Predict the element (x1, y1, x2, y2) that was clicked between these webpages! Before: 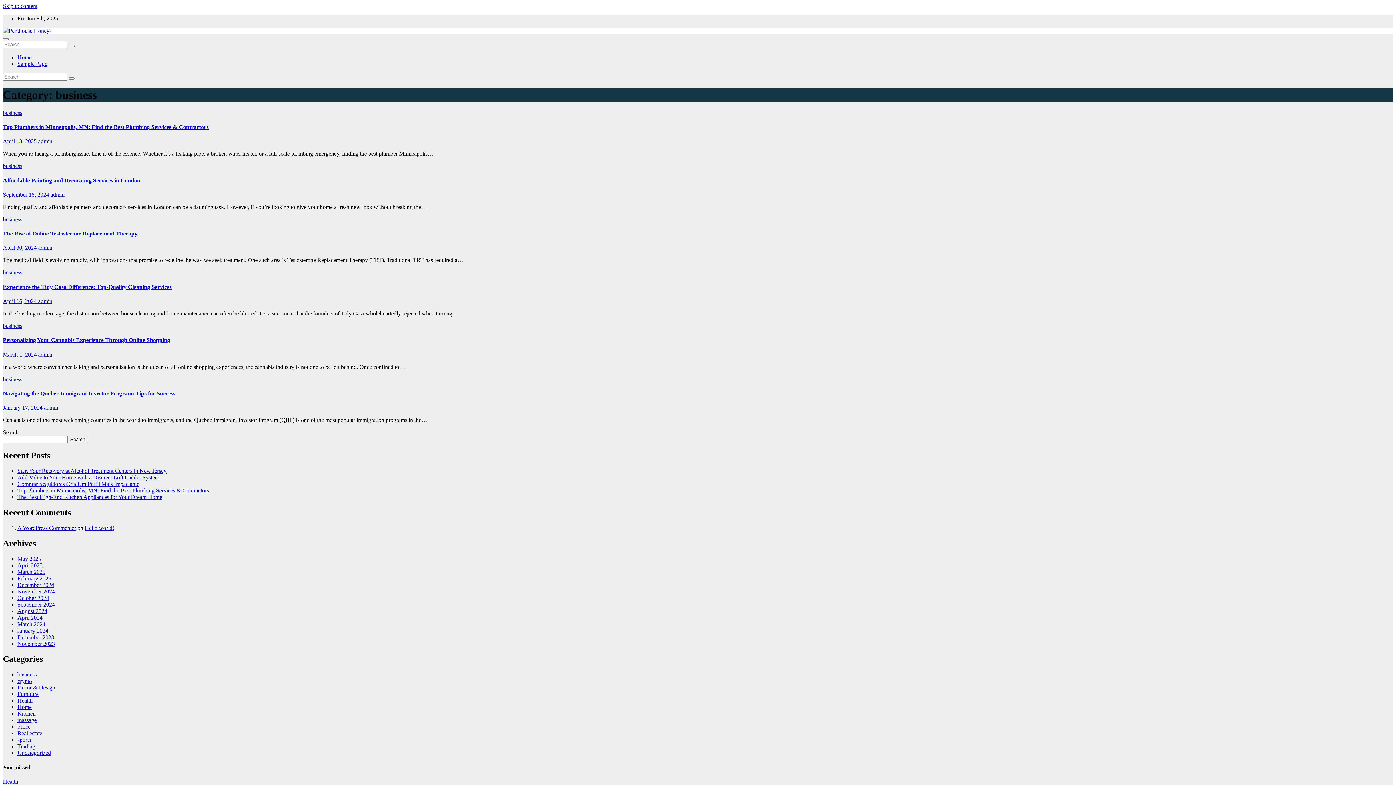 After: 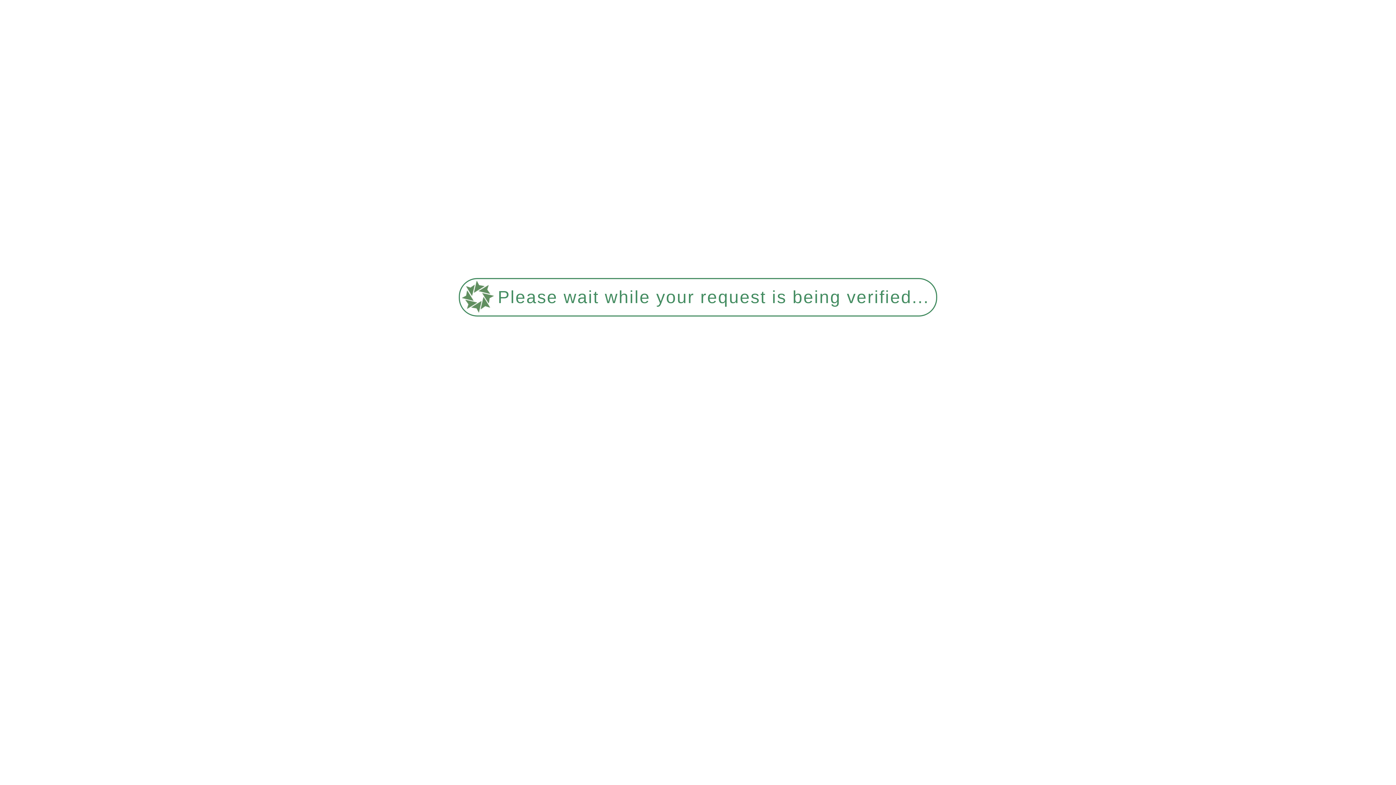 Action: bbox: (2, 337, 170, 343) label: Personalizing Your Cannabis Experience Through Online Shopping